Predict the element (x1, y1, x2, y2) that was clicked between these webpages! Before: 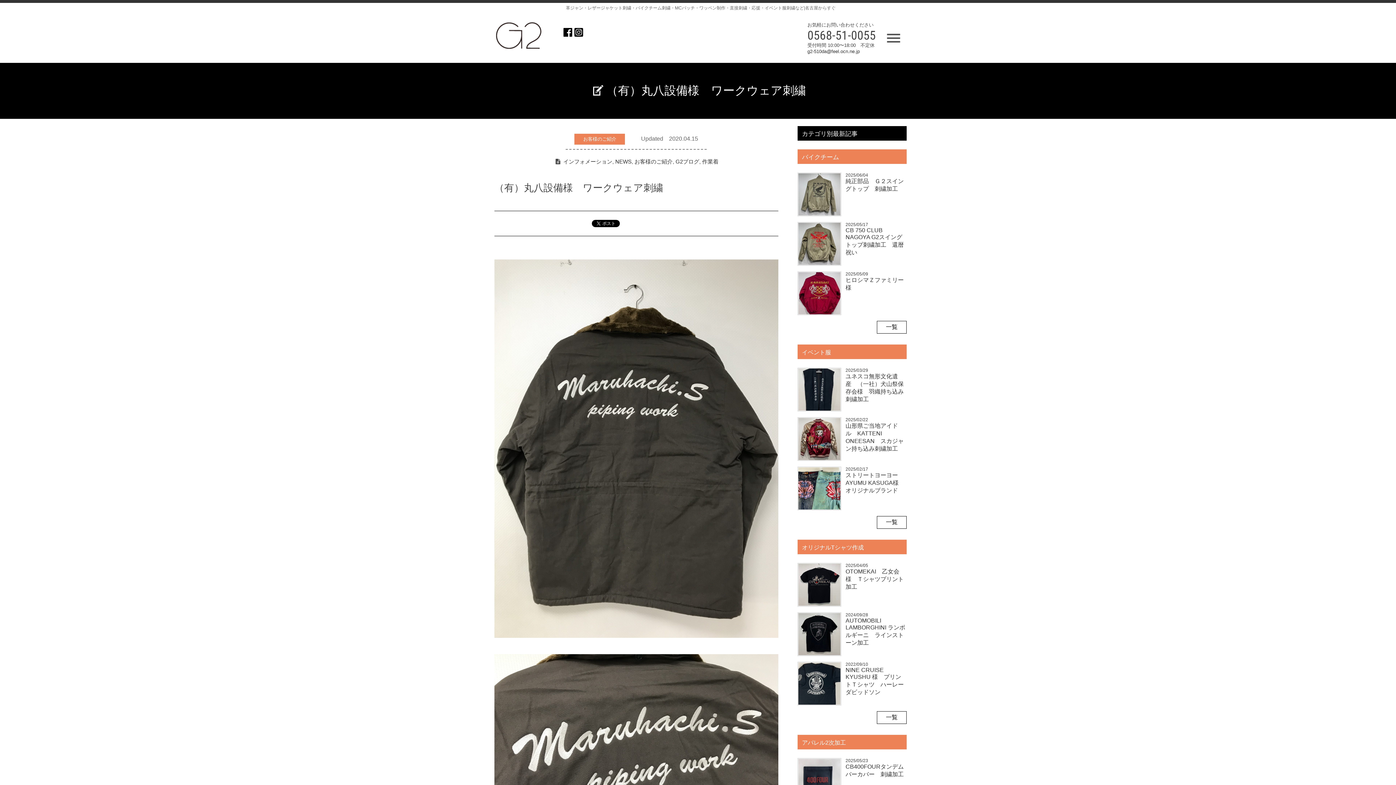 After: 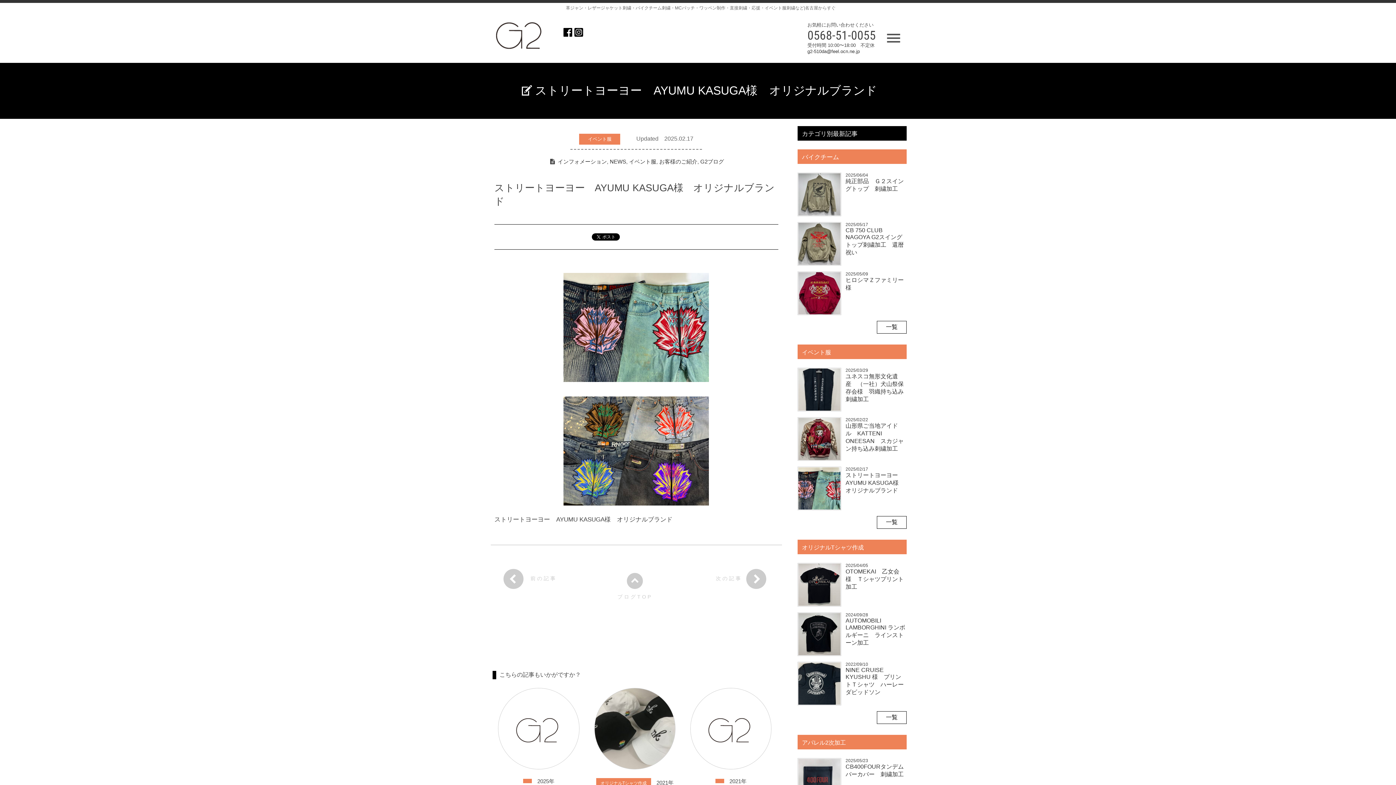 Action: label: ストリートヨーヨー　AYUMU KASUGA様　オリジナルブランド bbox: (845, 472, 904, 493)